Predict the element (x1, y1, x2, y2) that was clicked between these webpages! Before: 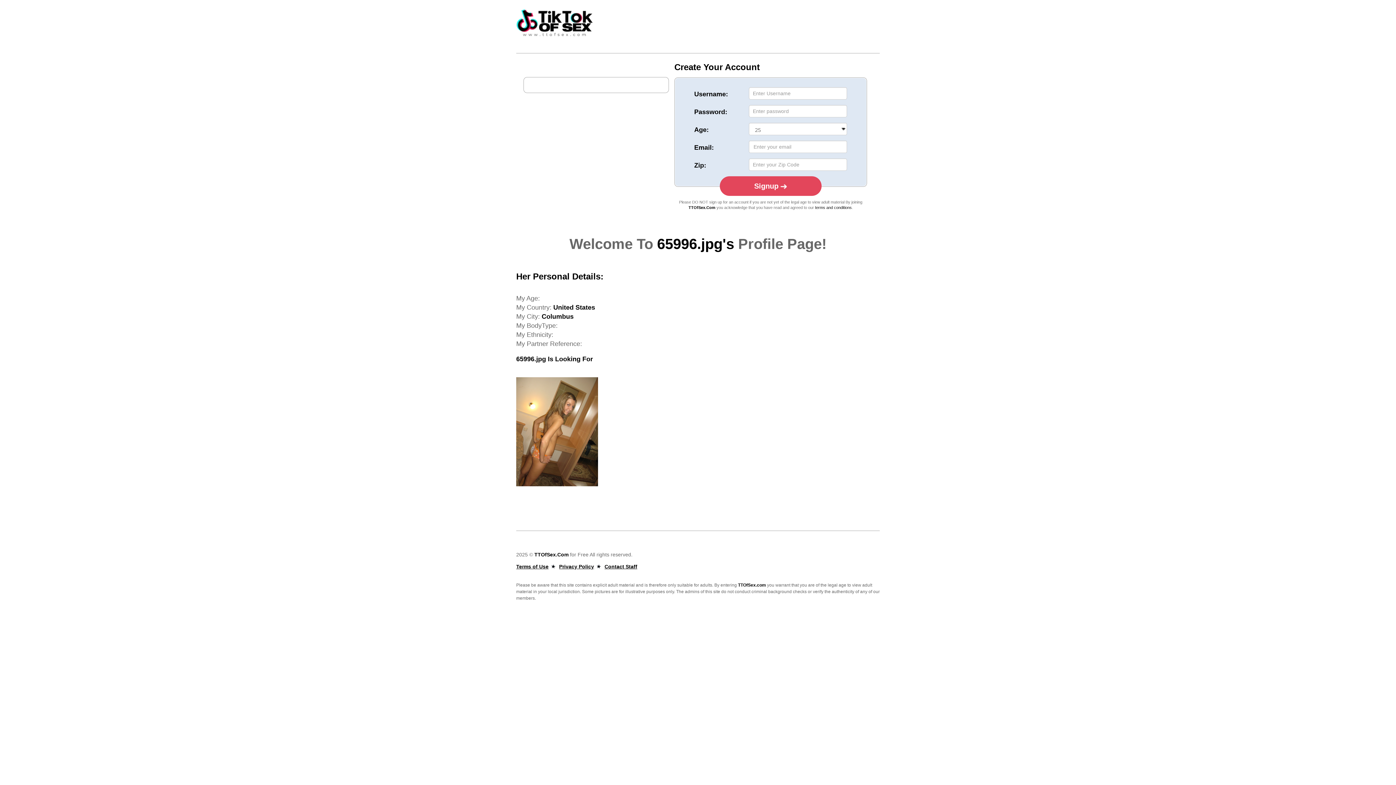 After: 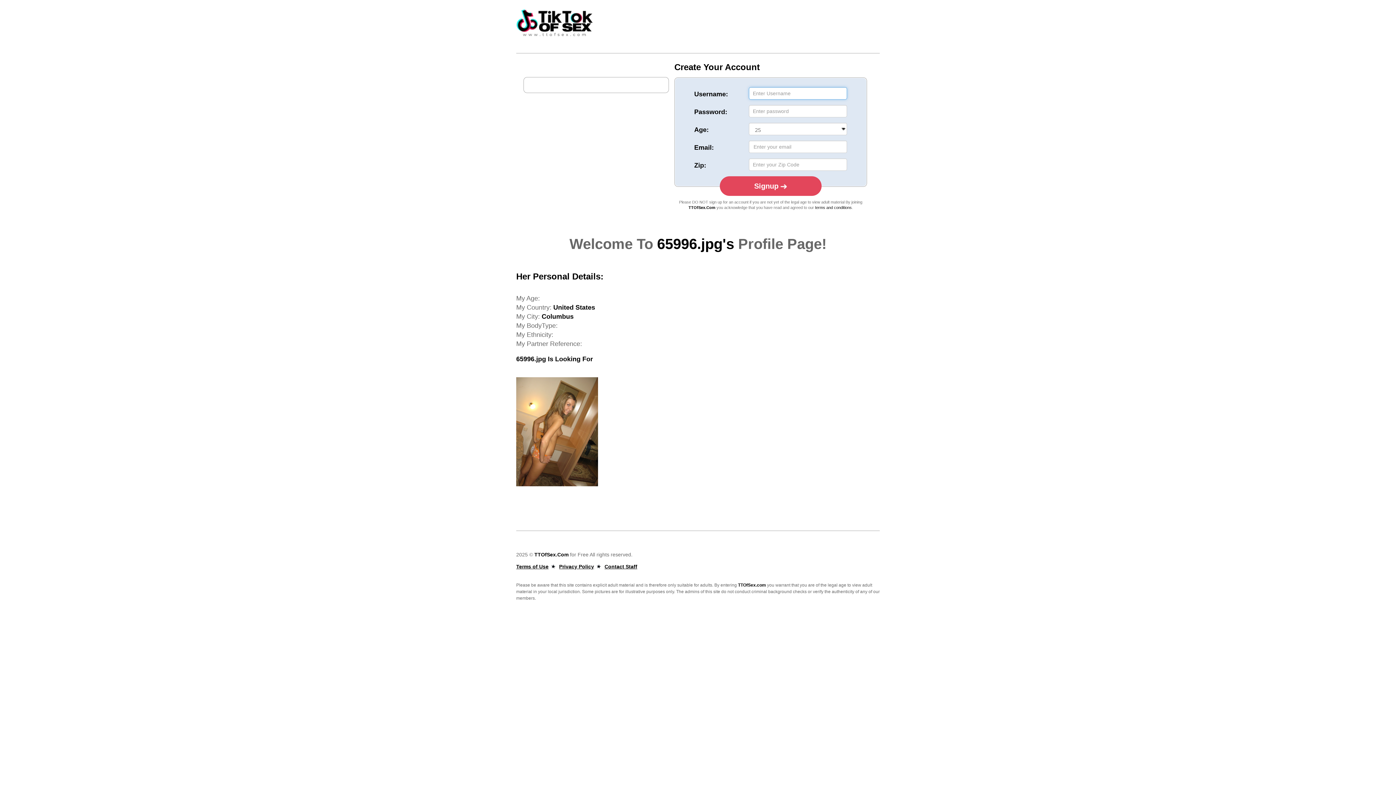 Action: label: Signup  bbox: (719, 176, 821, 196)